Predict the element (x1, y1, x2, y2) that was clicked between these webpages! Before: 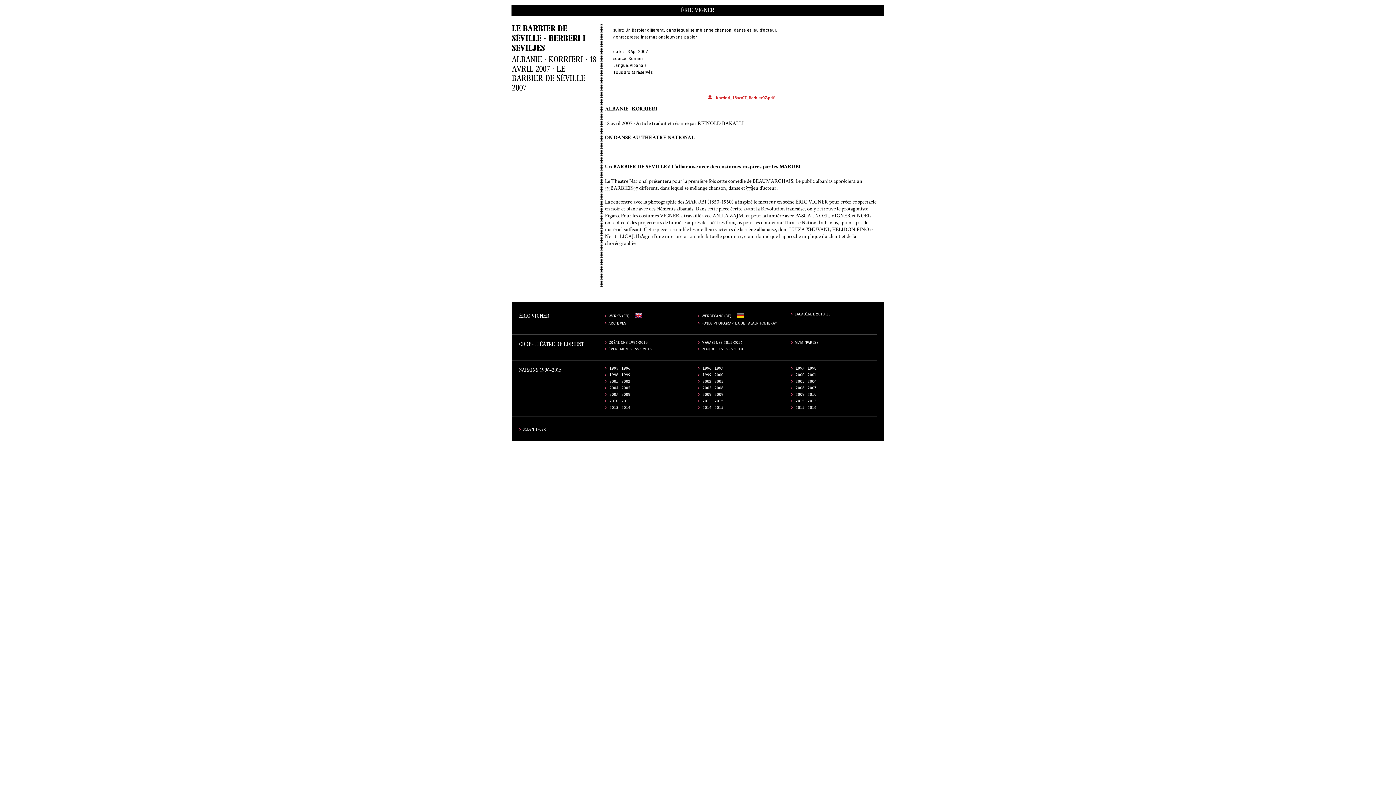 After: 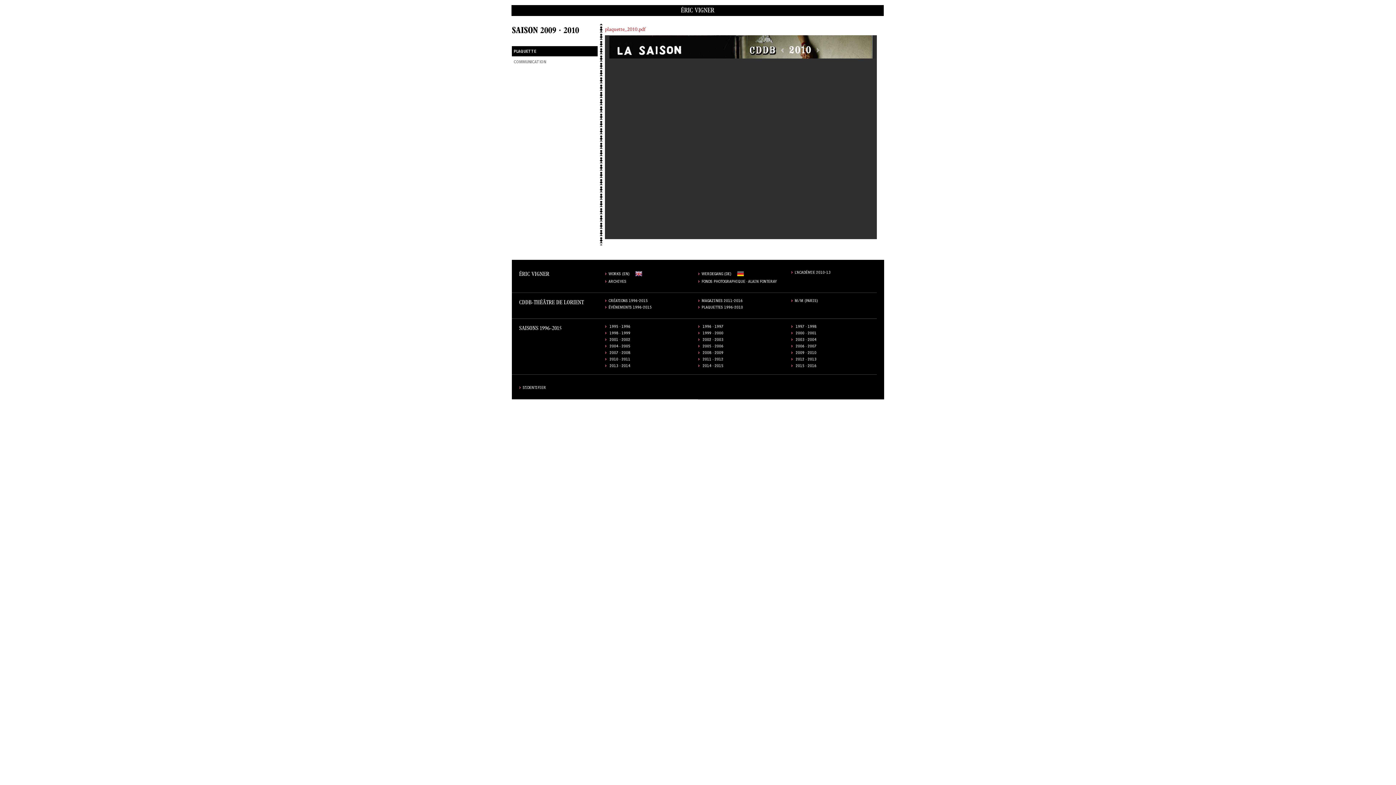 Action: bbox: (796, 393, 816, 397) label: 2009 · 2010